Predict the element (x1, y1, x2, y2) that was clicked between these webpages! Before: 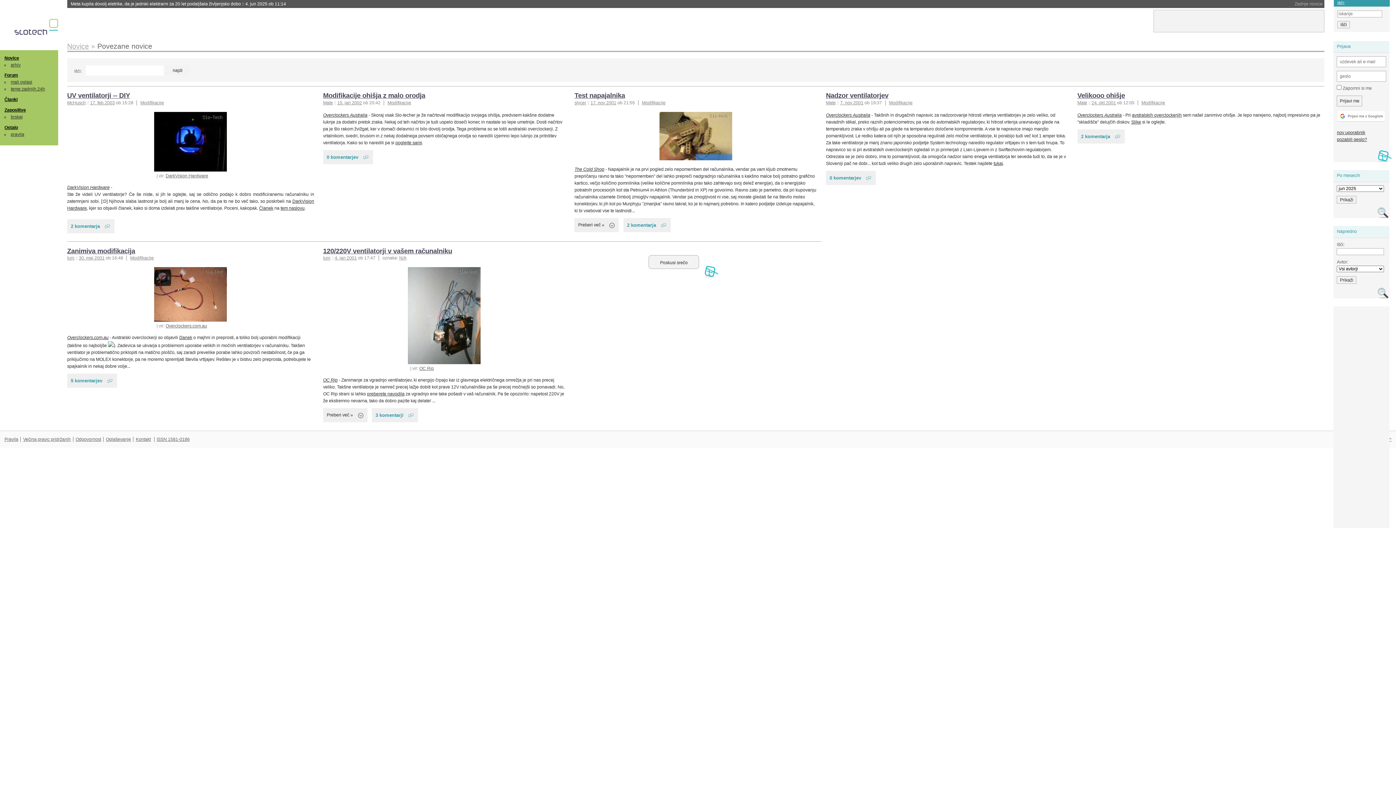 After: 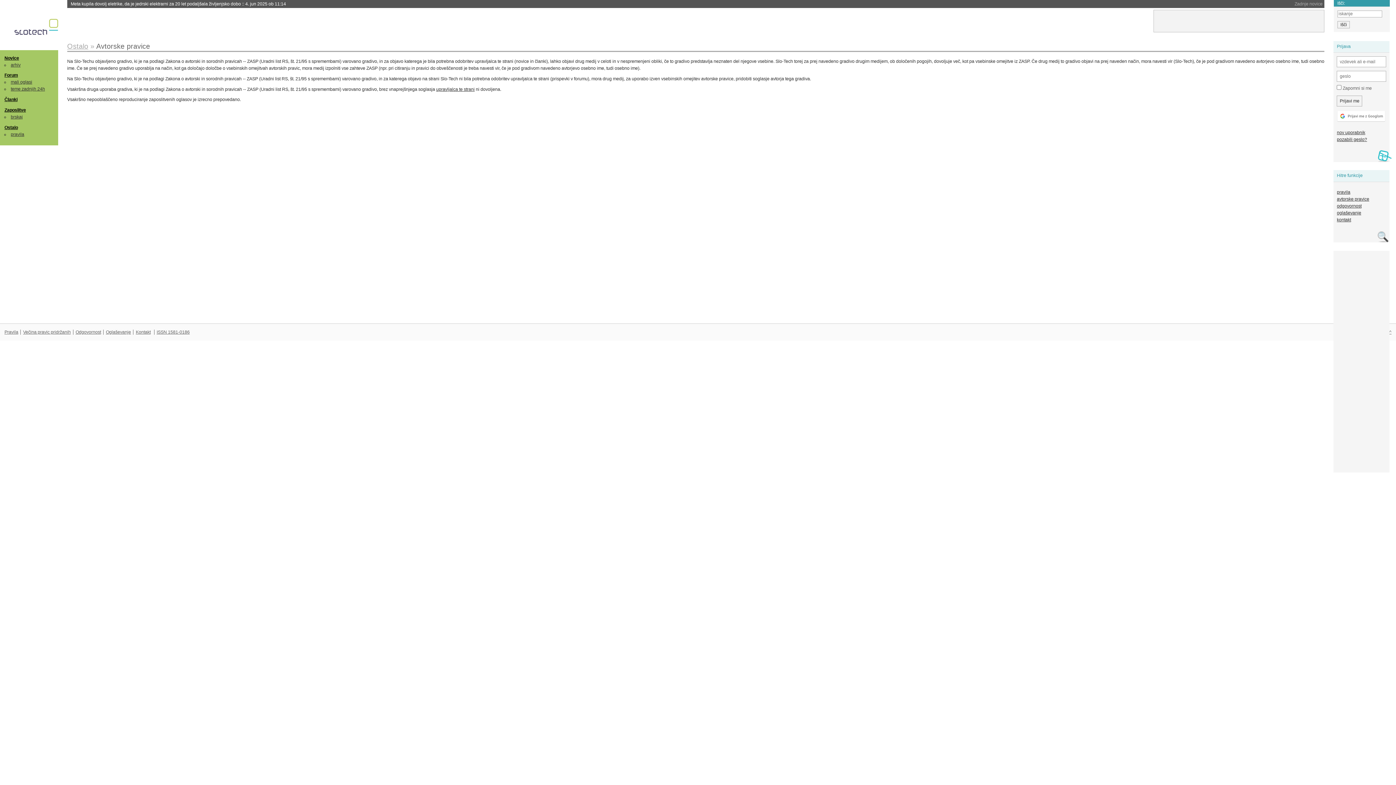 Action: label: Večina pravic pridržanih bbox: (20, 437, 73, 442)